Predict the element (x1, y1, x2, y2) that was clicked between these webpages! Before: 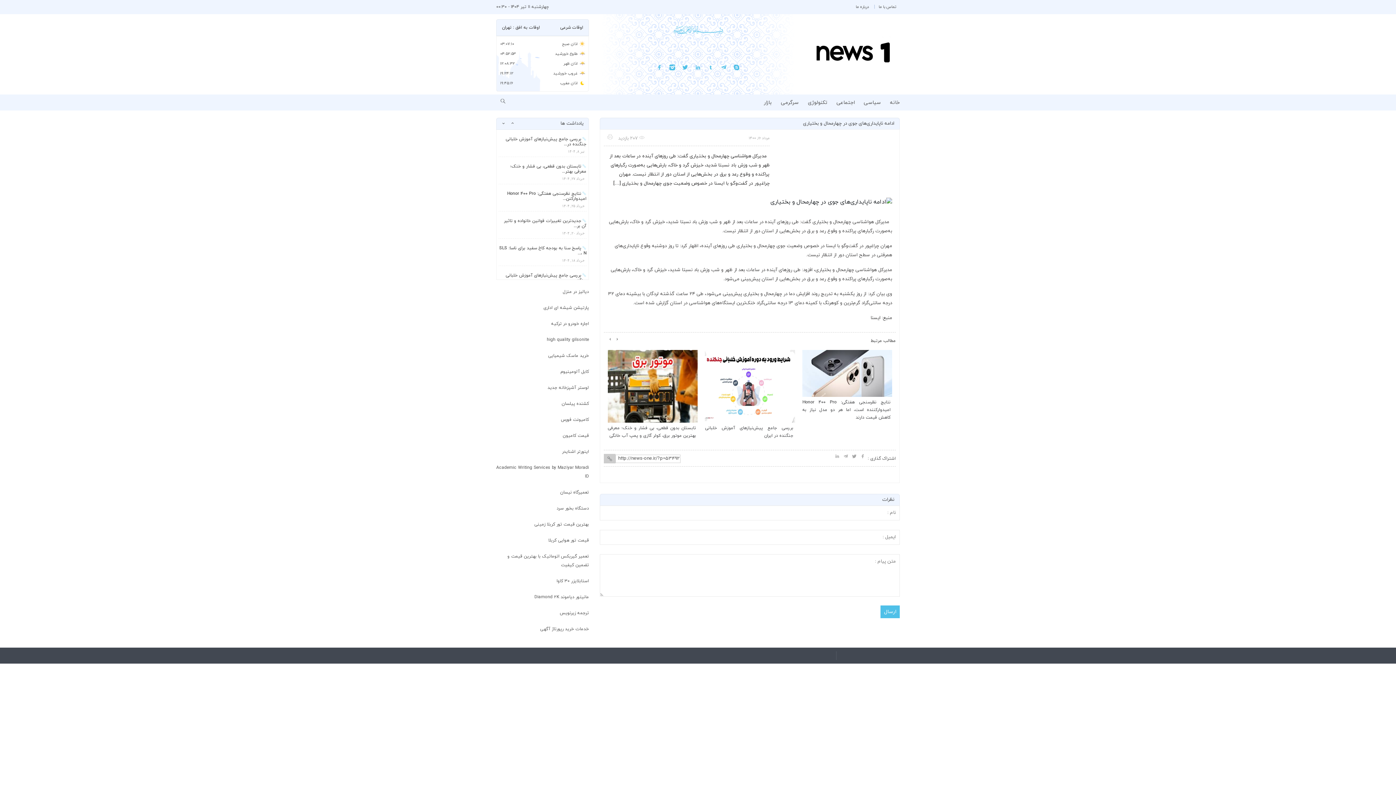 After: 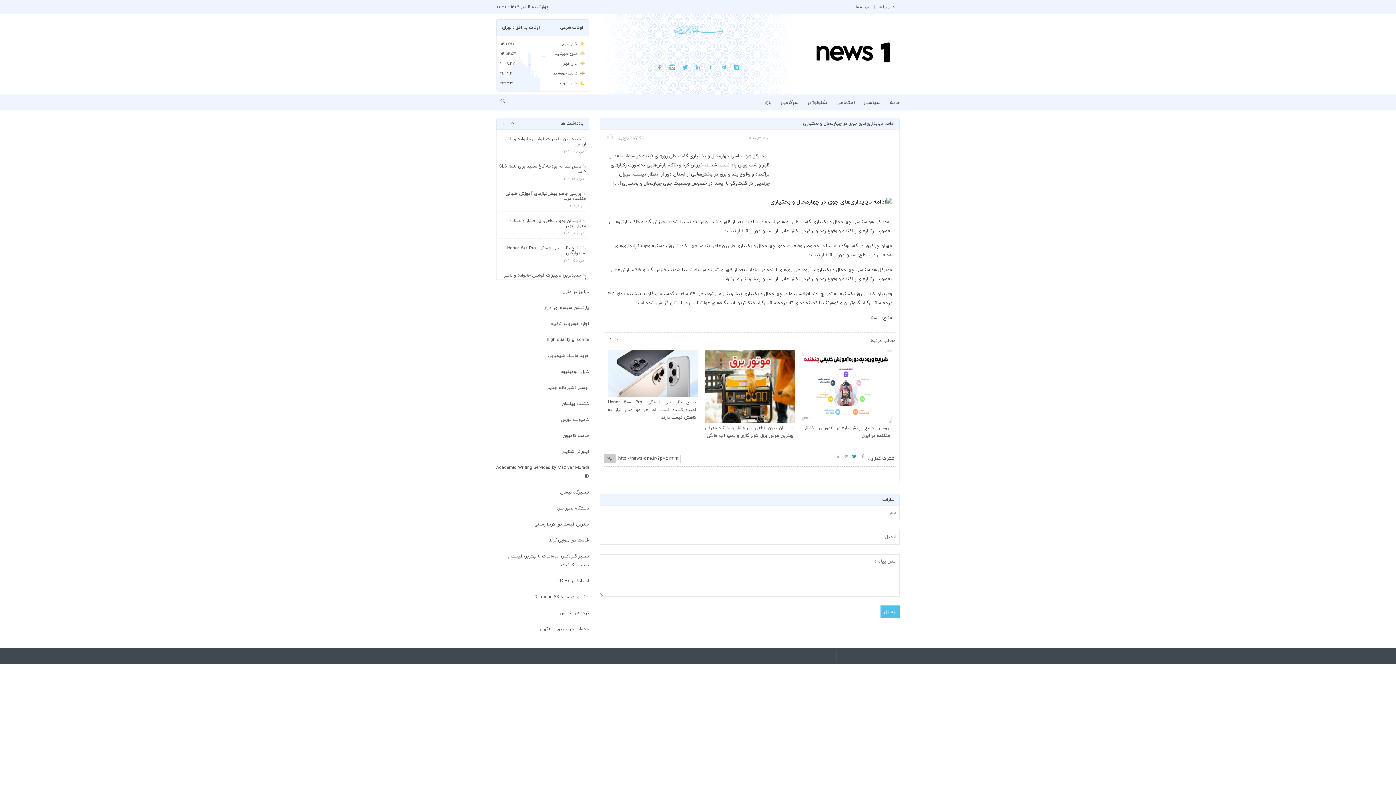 Action: bbox: (849, 454, 857, 462) label:  